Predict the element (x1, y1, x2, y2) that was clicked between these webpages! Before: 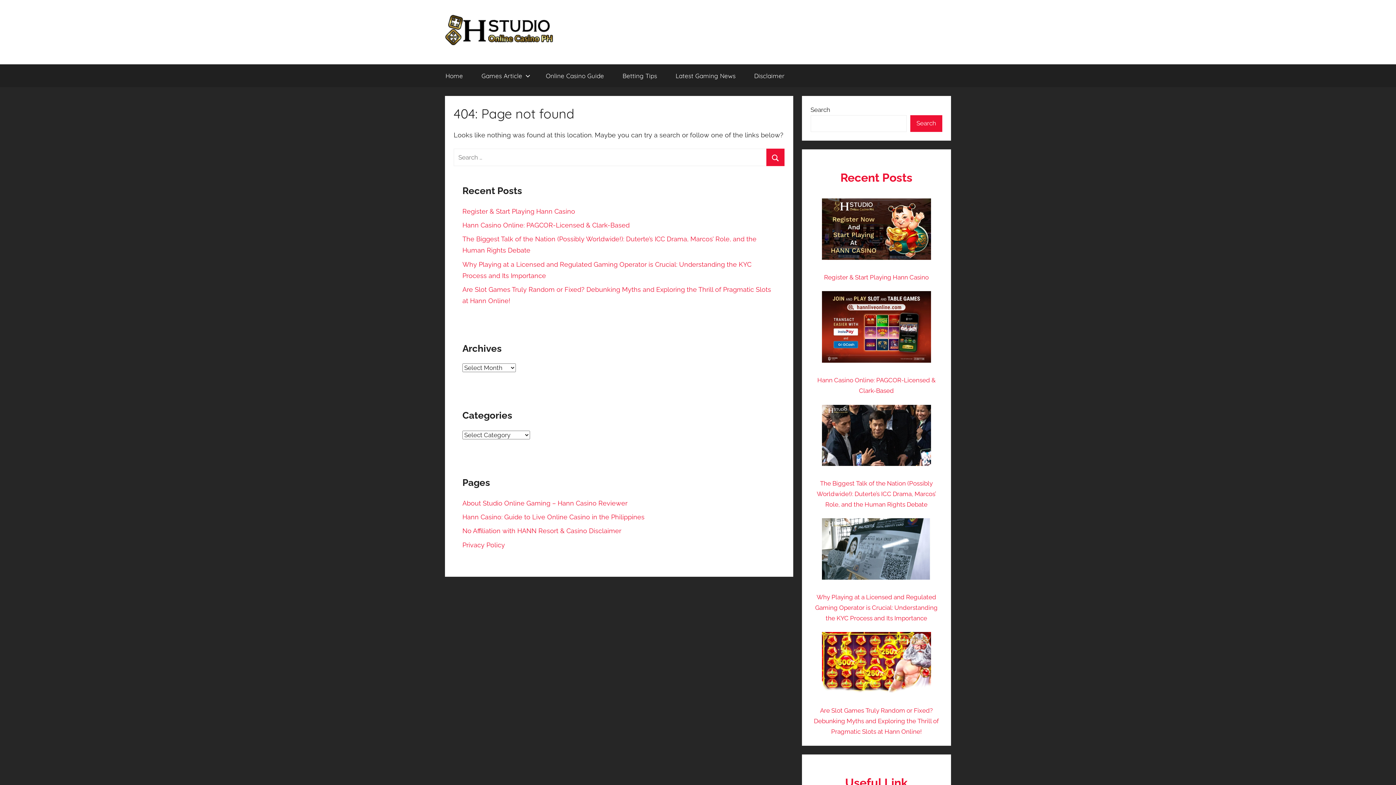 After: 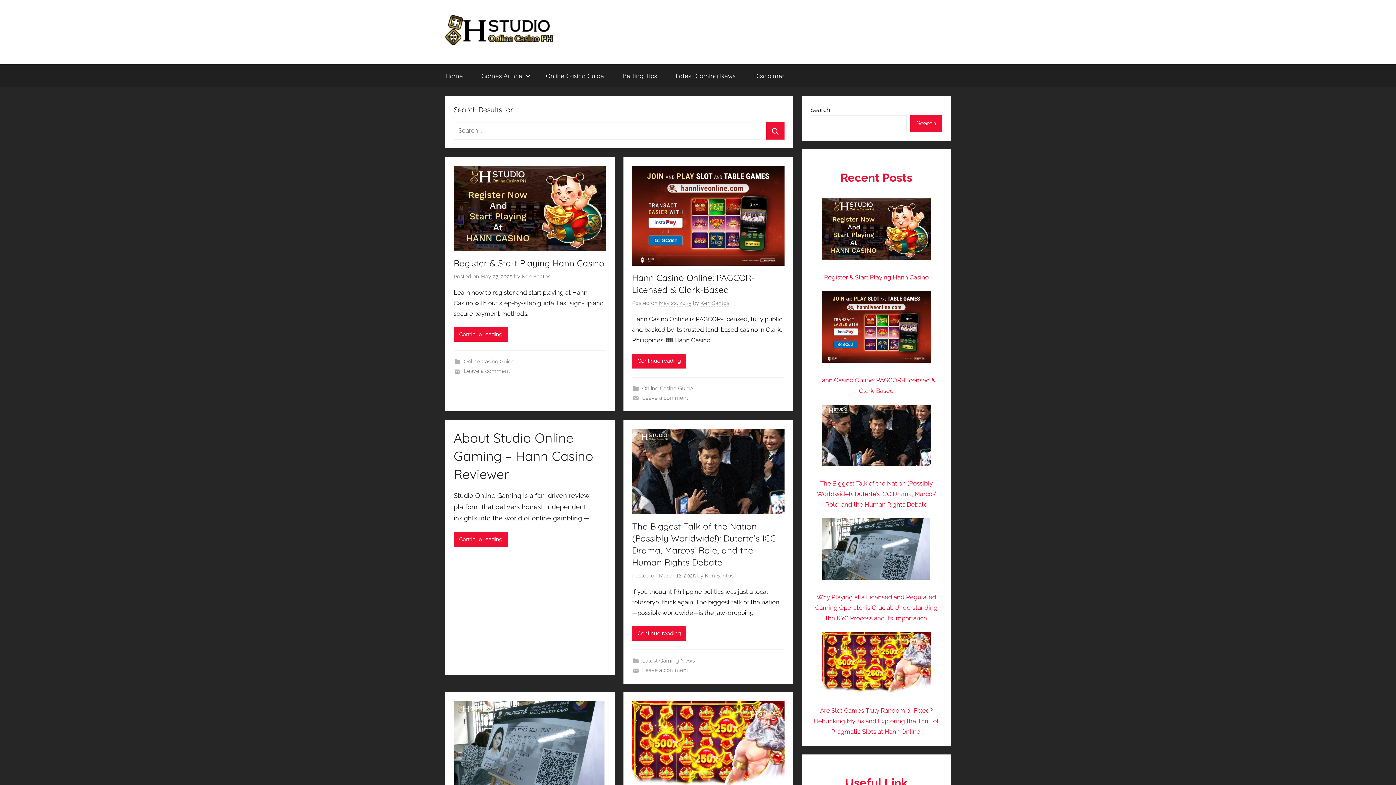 Action: bbox: (766, 148, 784, 166) label: Search